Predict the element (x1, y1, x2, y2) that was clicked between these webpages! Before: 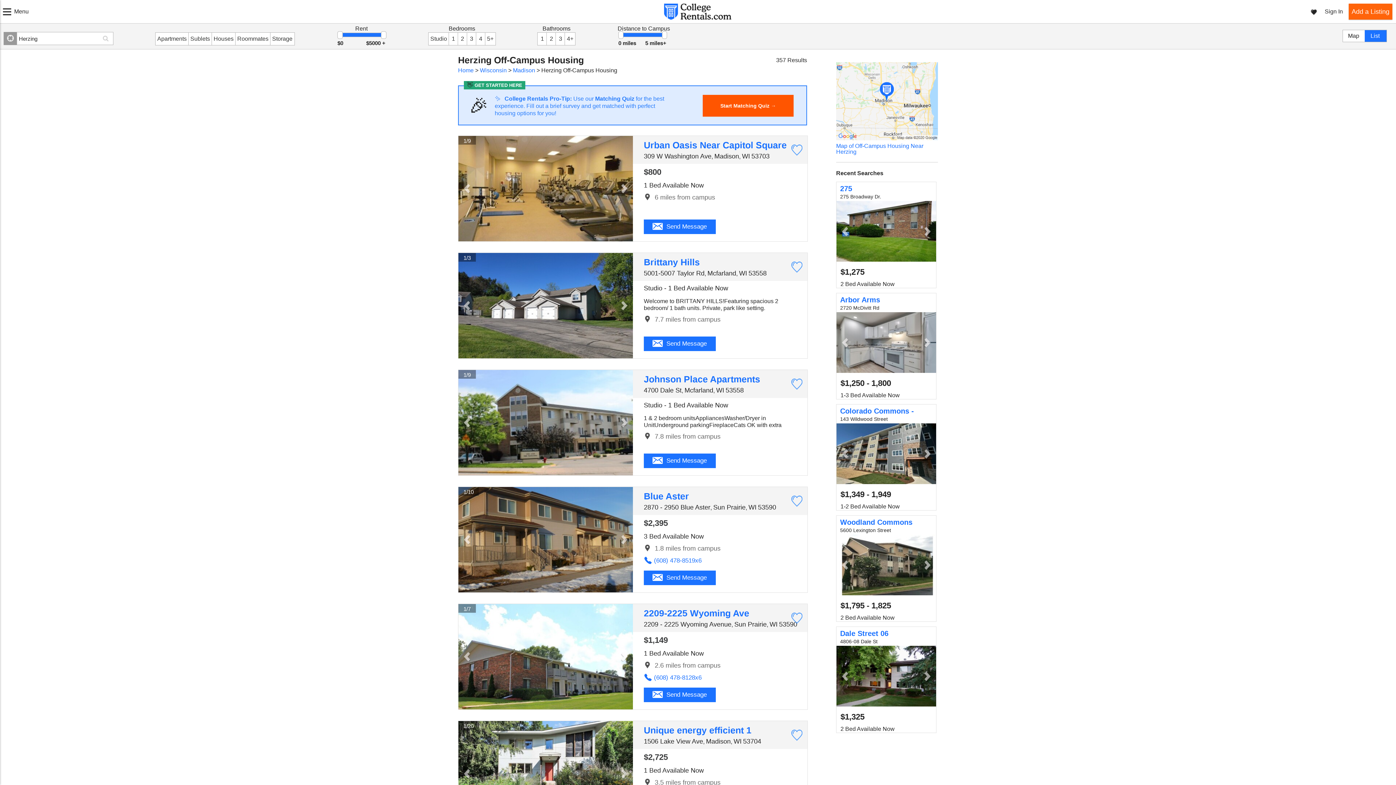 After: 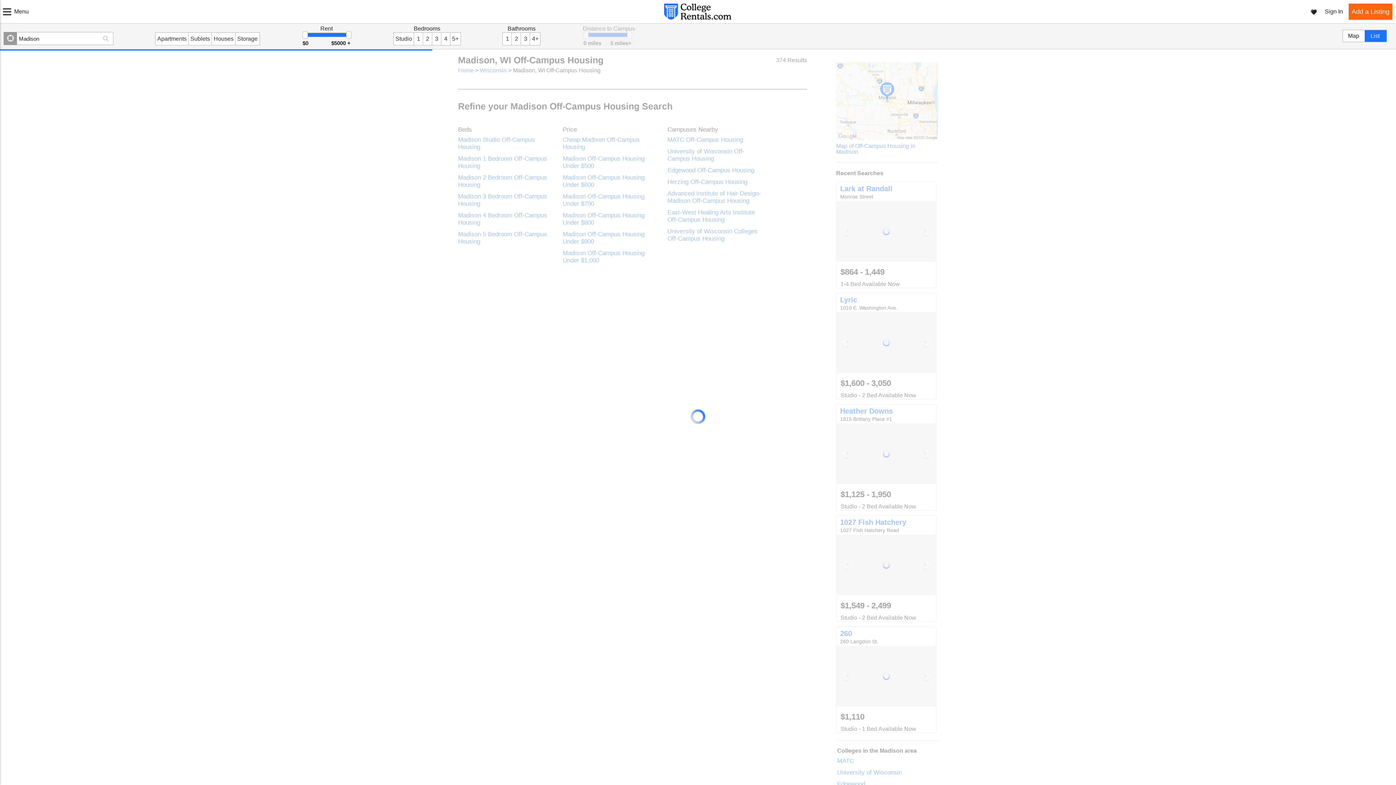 Action: label: Madison bbox: (513, 67, 535, 73)